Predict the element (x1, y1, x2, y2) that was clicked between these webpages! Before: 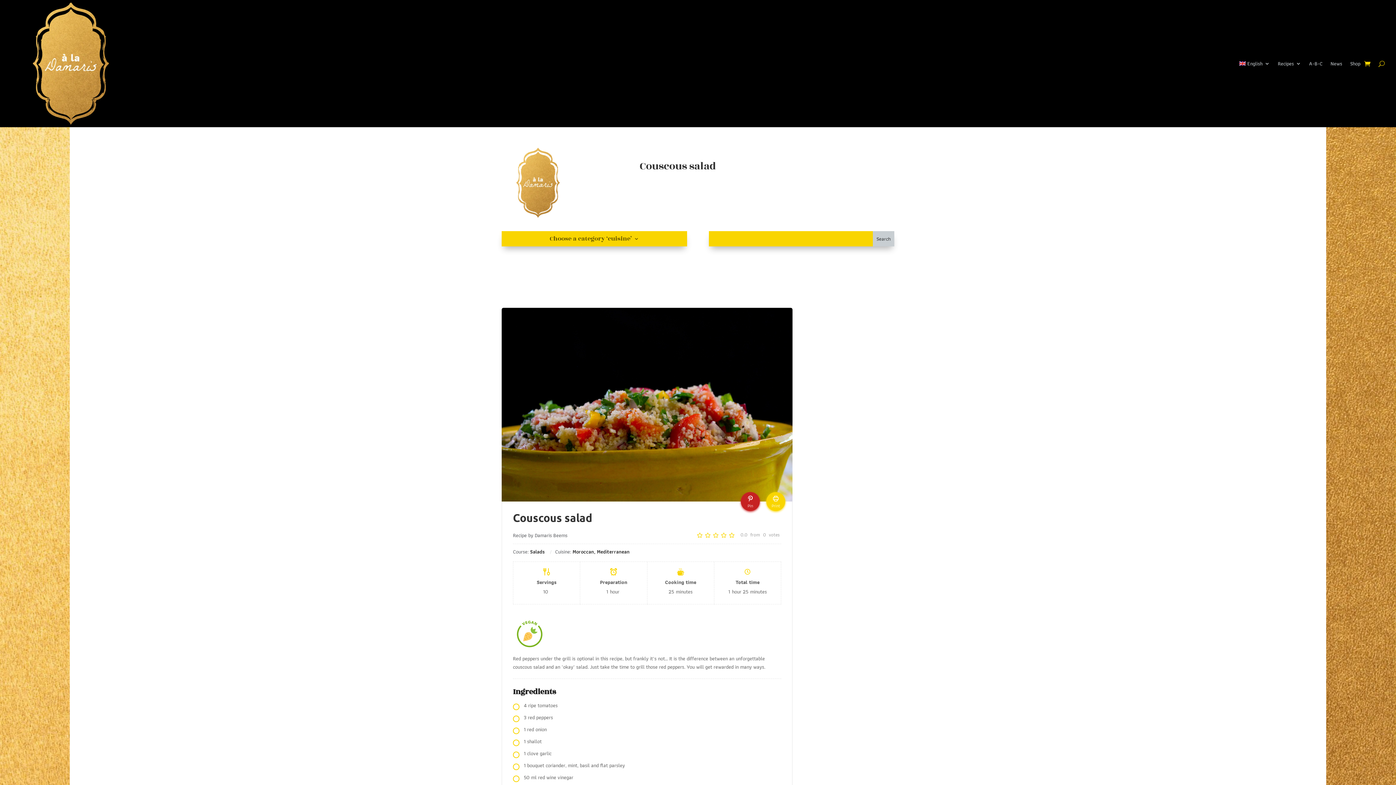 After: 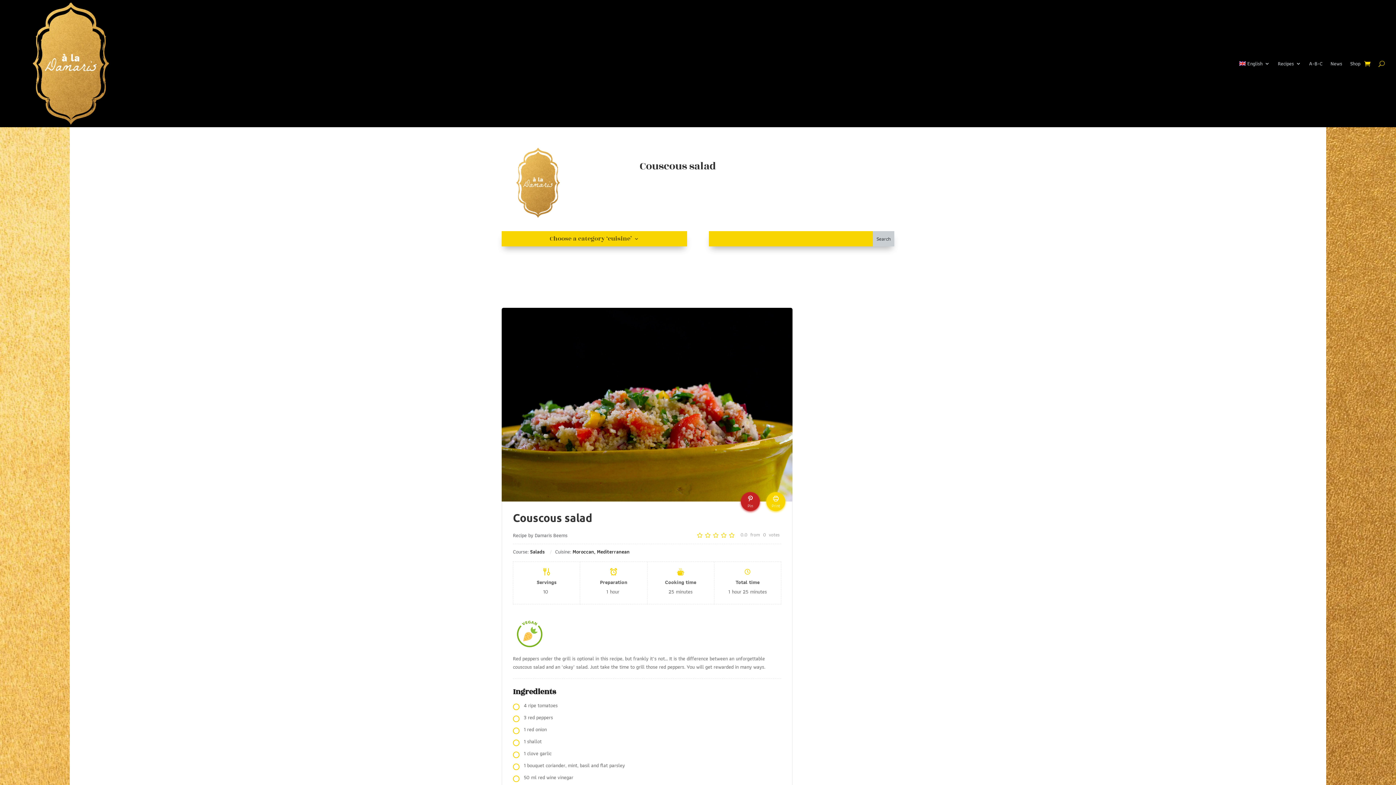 Action: label: Pin bbox: (741, 492, 760, 511)